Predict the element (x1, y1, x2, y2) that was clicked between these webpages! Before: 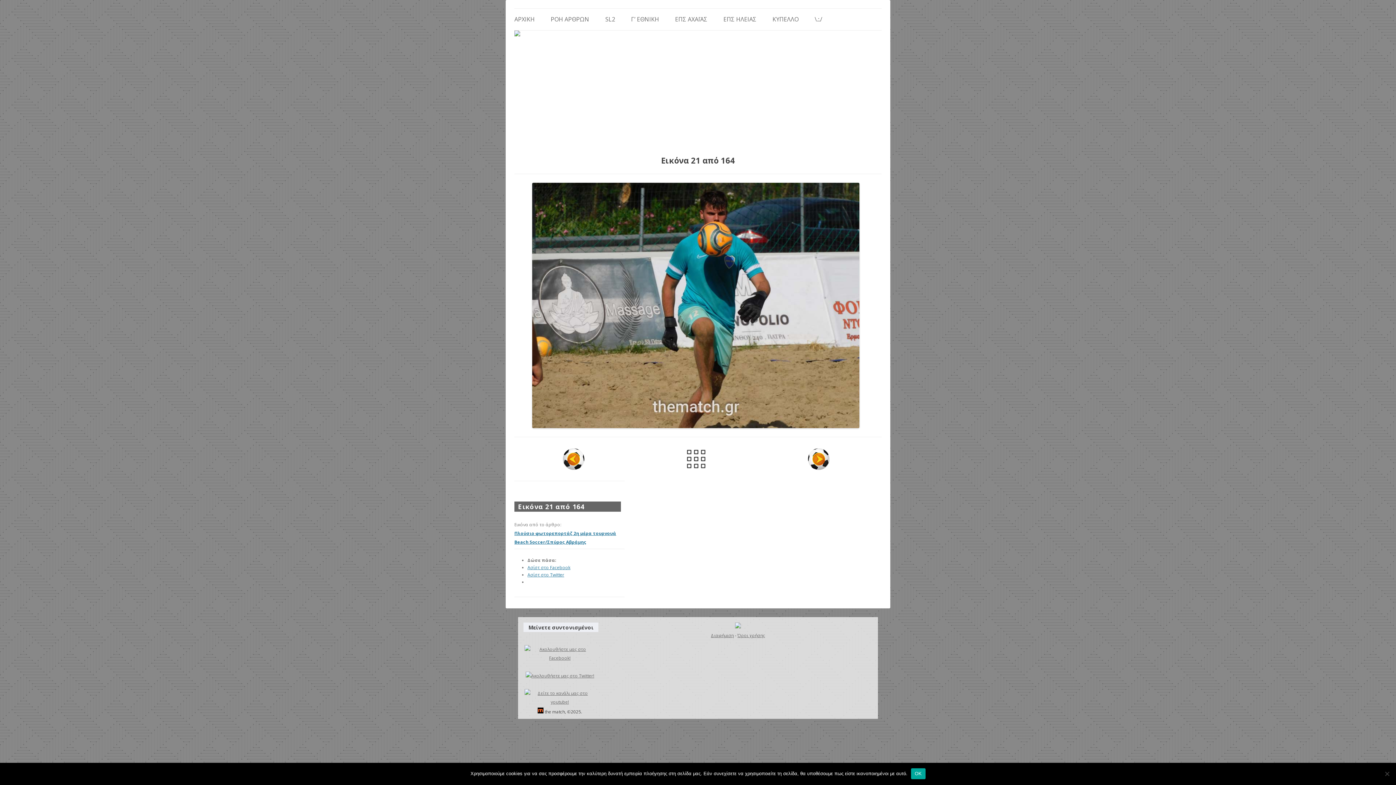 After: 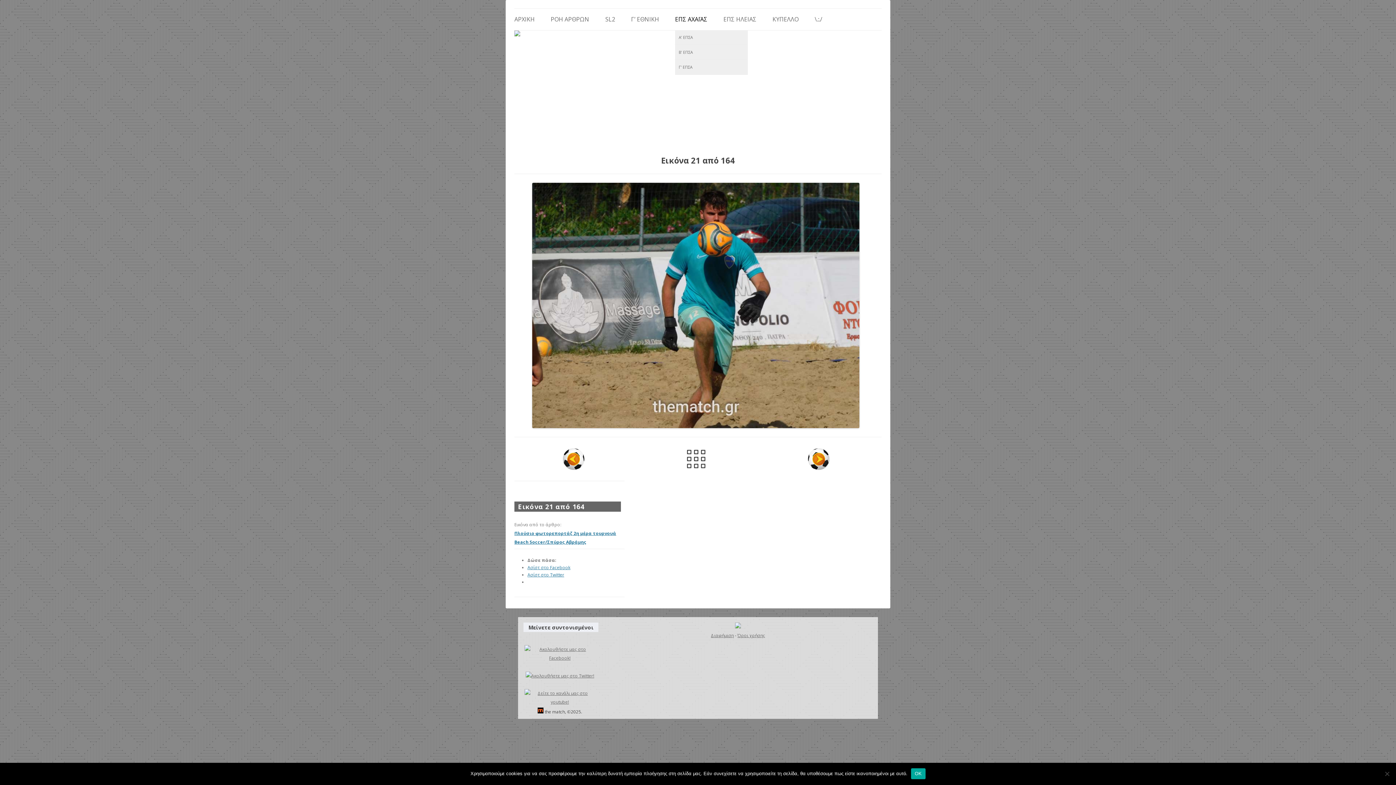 Action: bbox: (675, 8, 707, 30) label: ΕΠΣ ΑΧΑΪΑΣ